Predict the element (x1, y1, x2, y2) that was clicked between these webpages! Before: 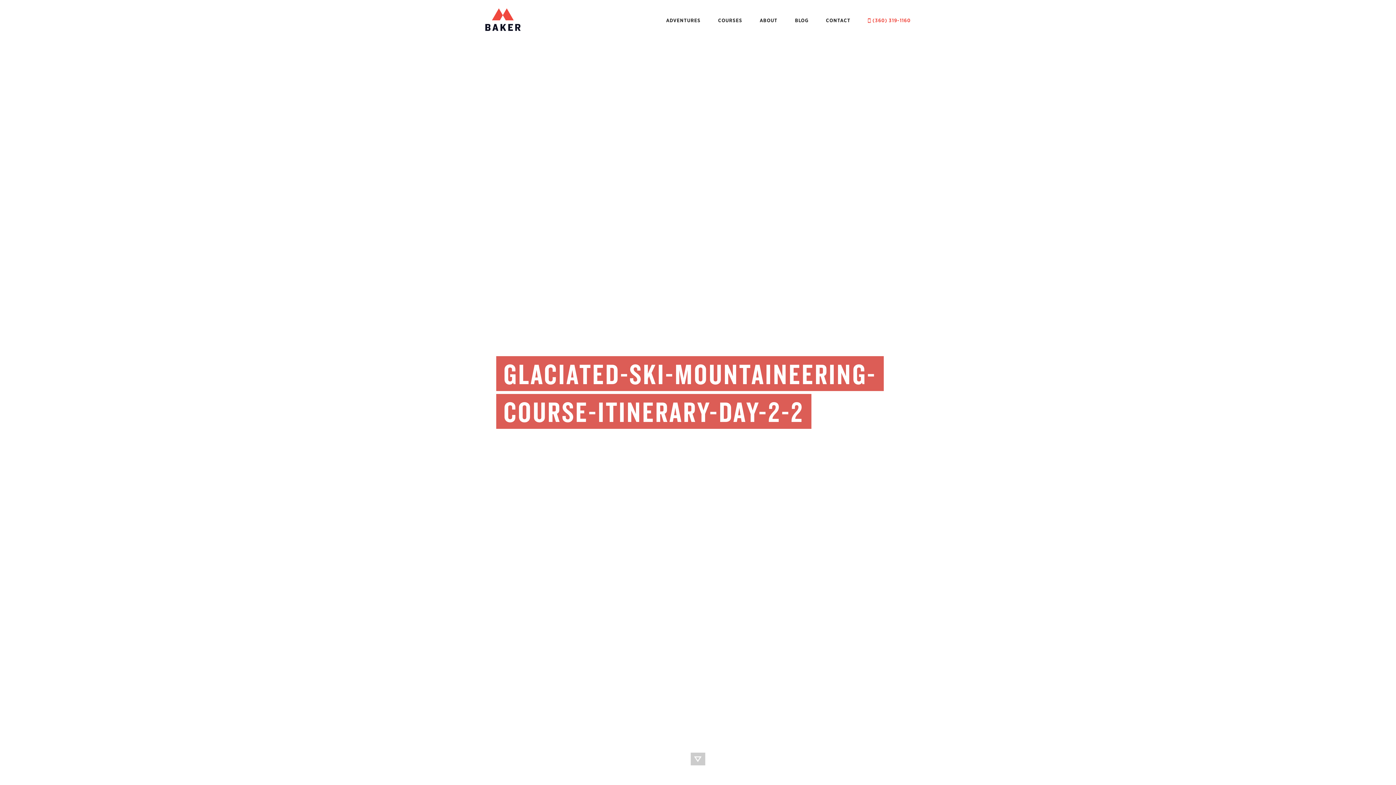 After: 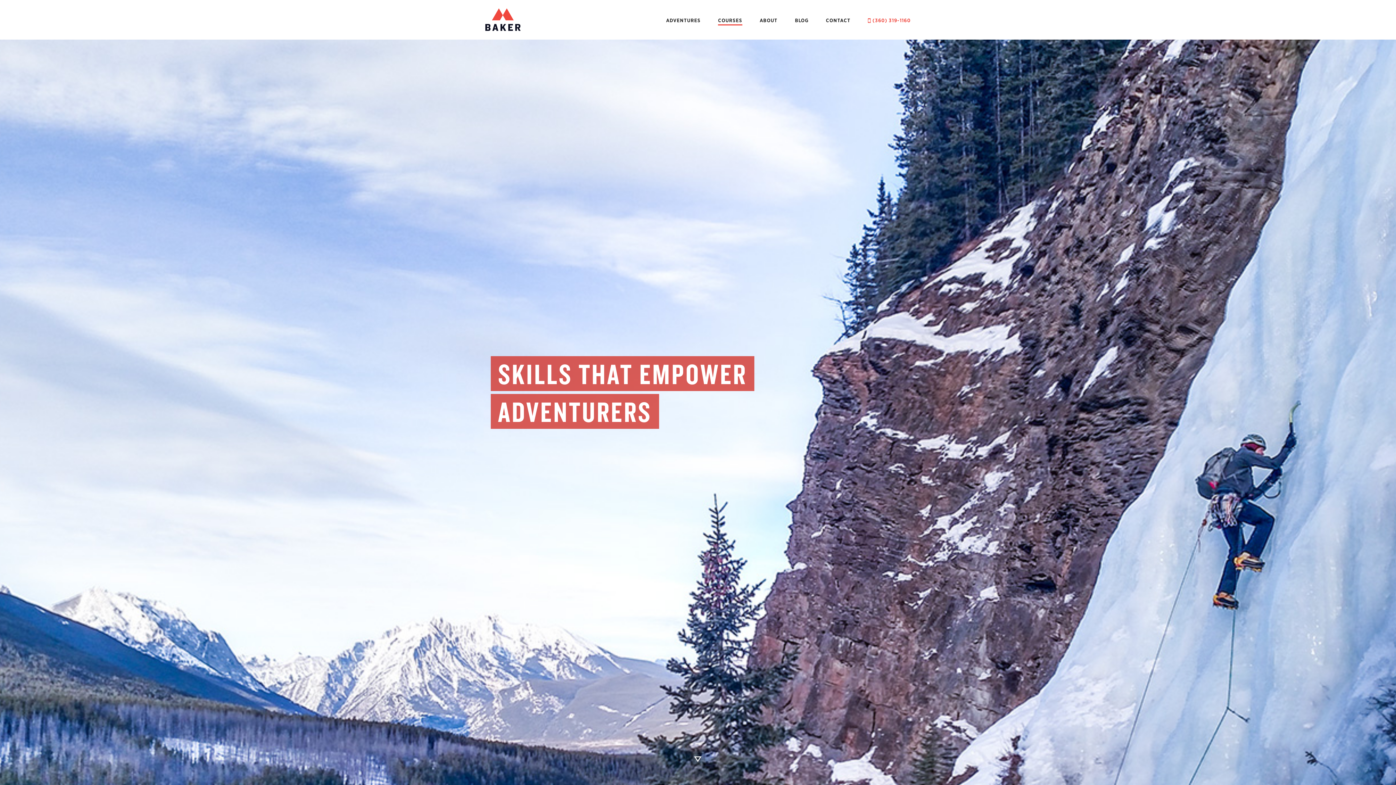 Action: label: COURSES bbox: (718, 16, 742, 25)